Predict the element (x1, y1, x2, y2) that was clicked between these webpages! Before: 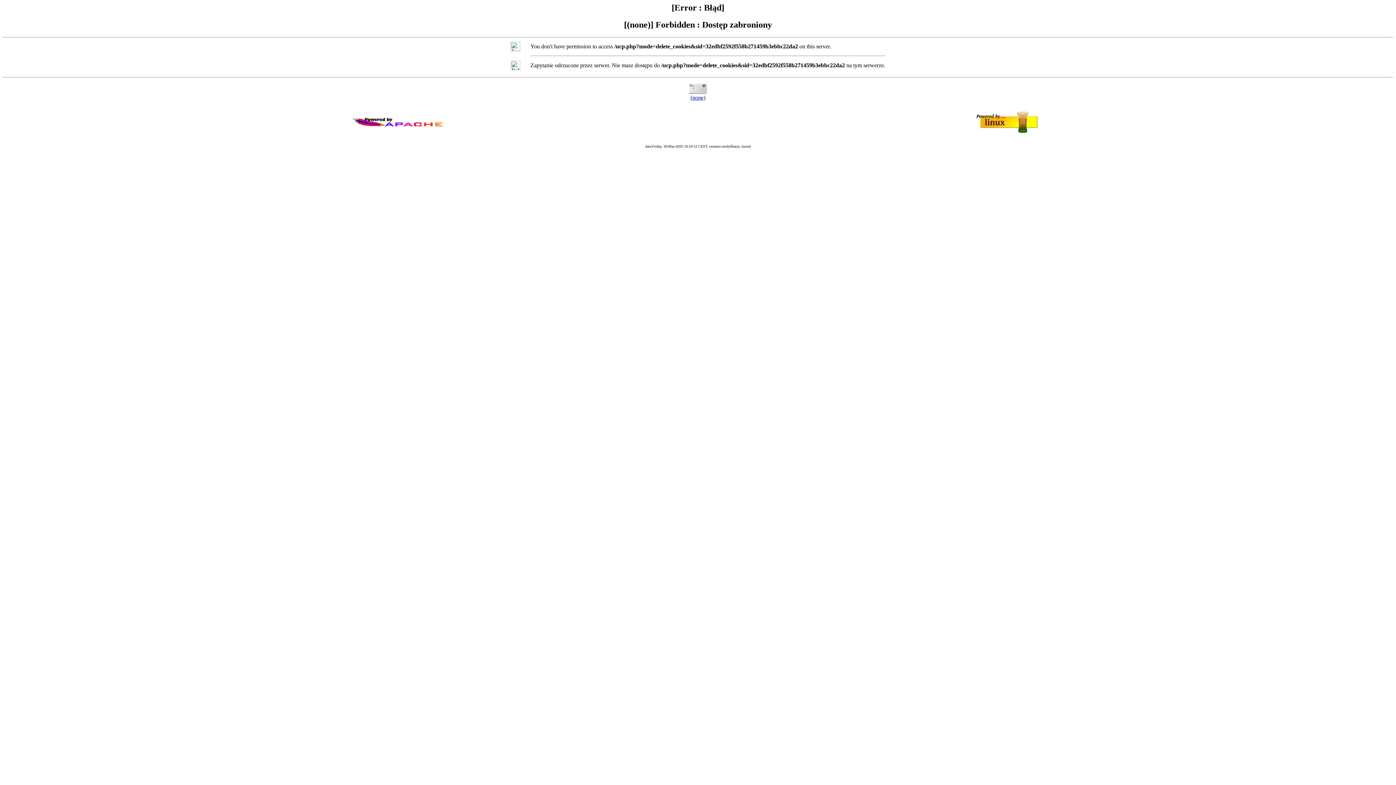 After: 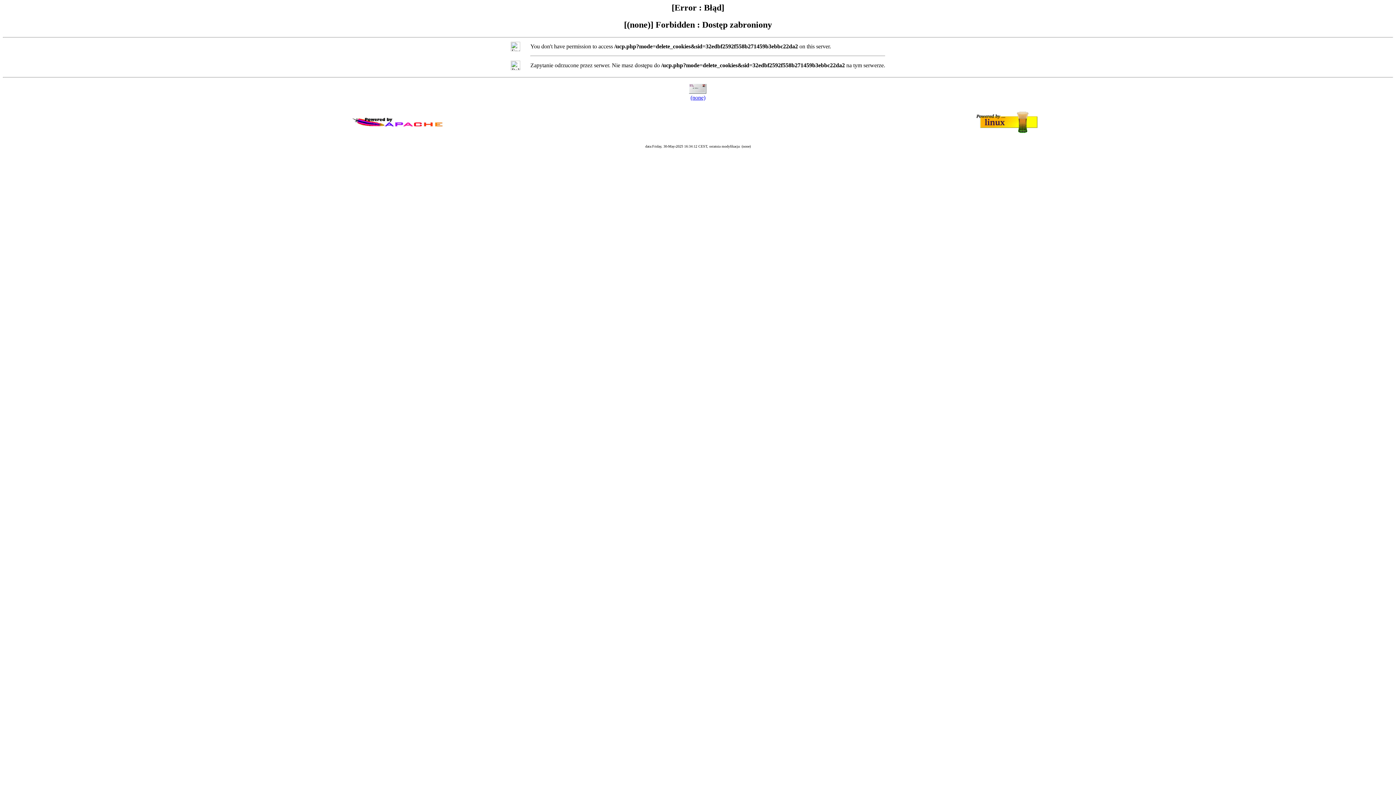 Action: label: (none) bbox: (690, 94, 705, 100)